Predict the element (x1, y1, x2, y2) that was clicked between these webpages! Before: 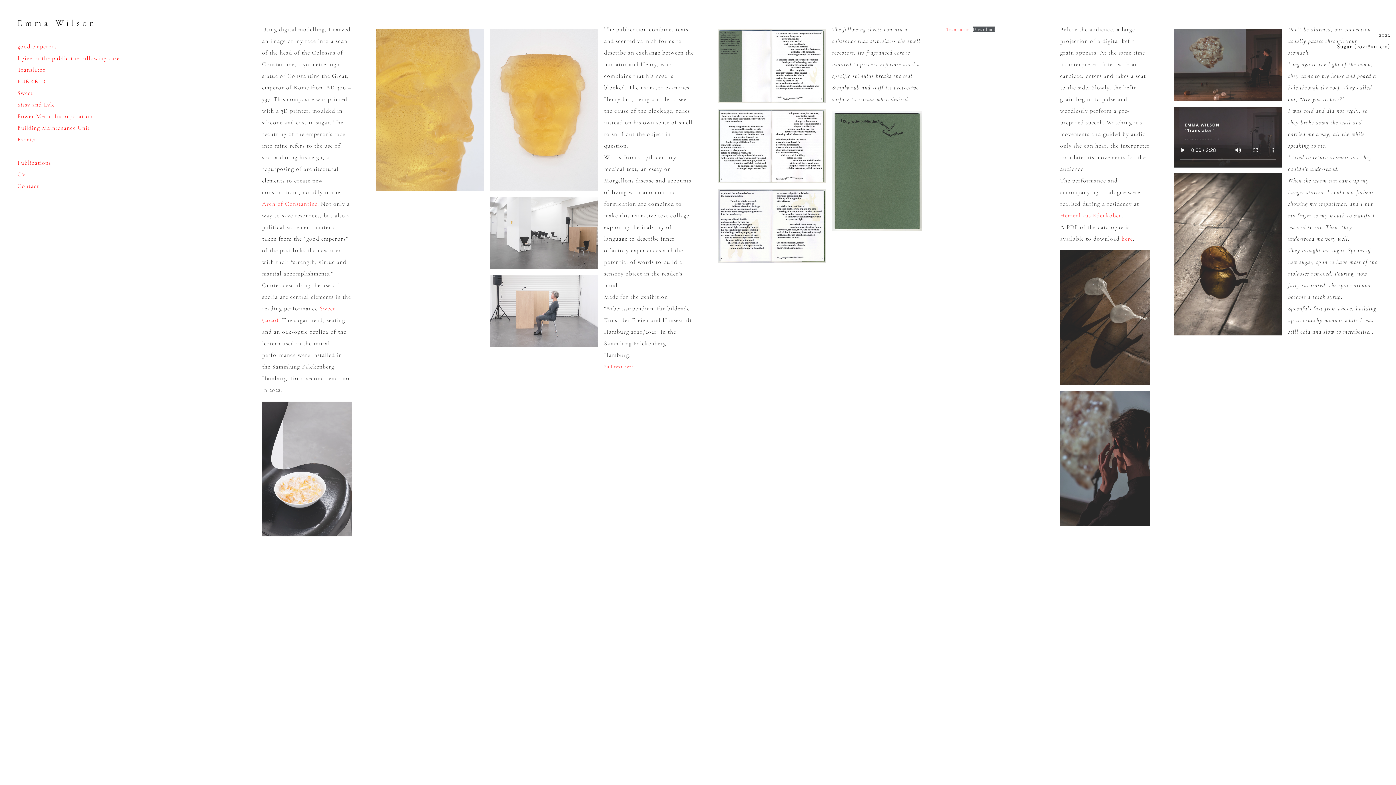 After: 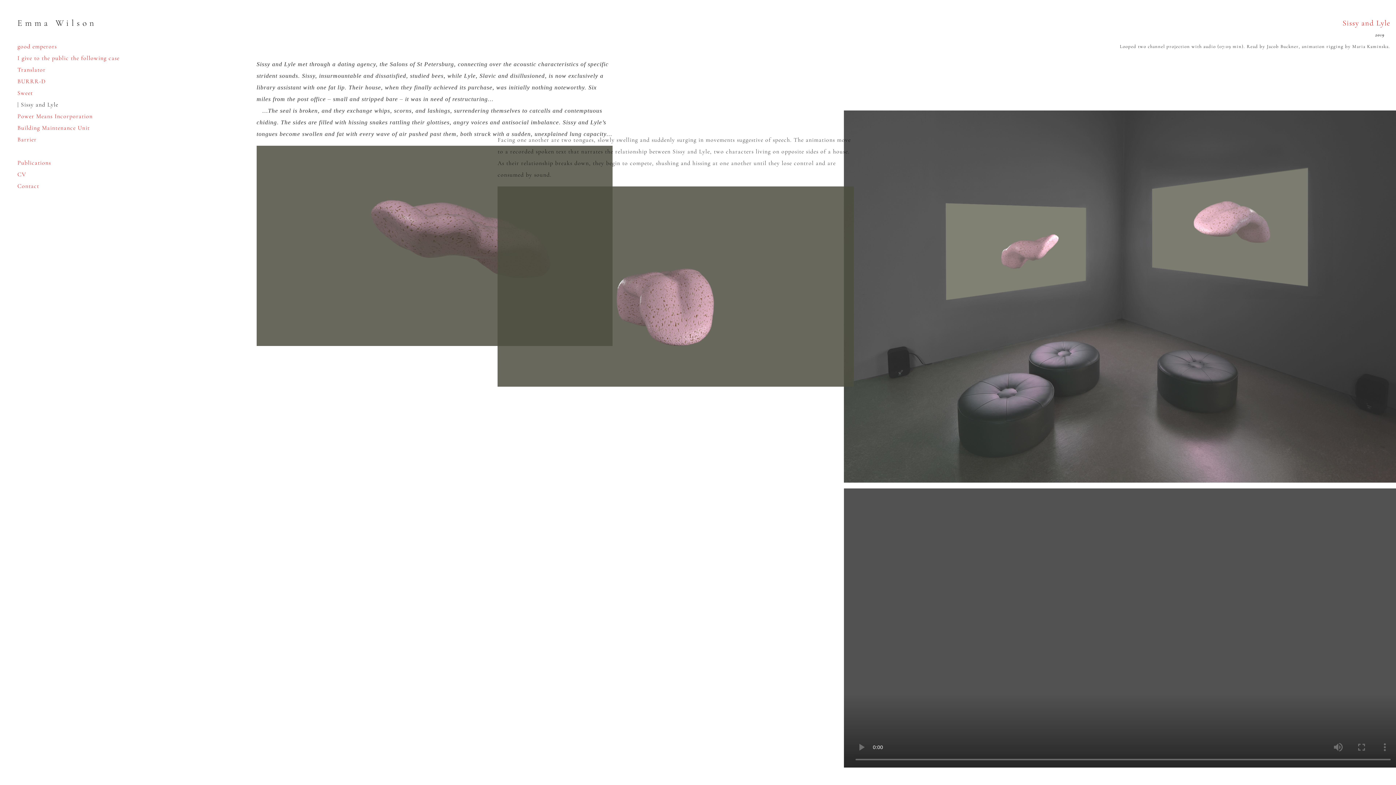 Action: bbox: (17, 98, 54, 110) label: Sissy and Lyle